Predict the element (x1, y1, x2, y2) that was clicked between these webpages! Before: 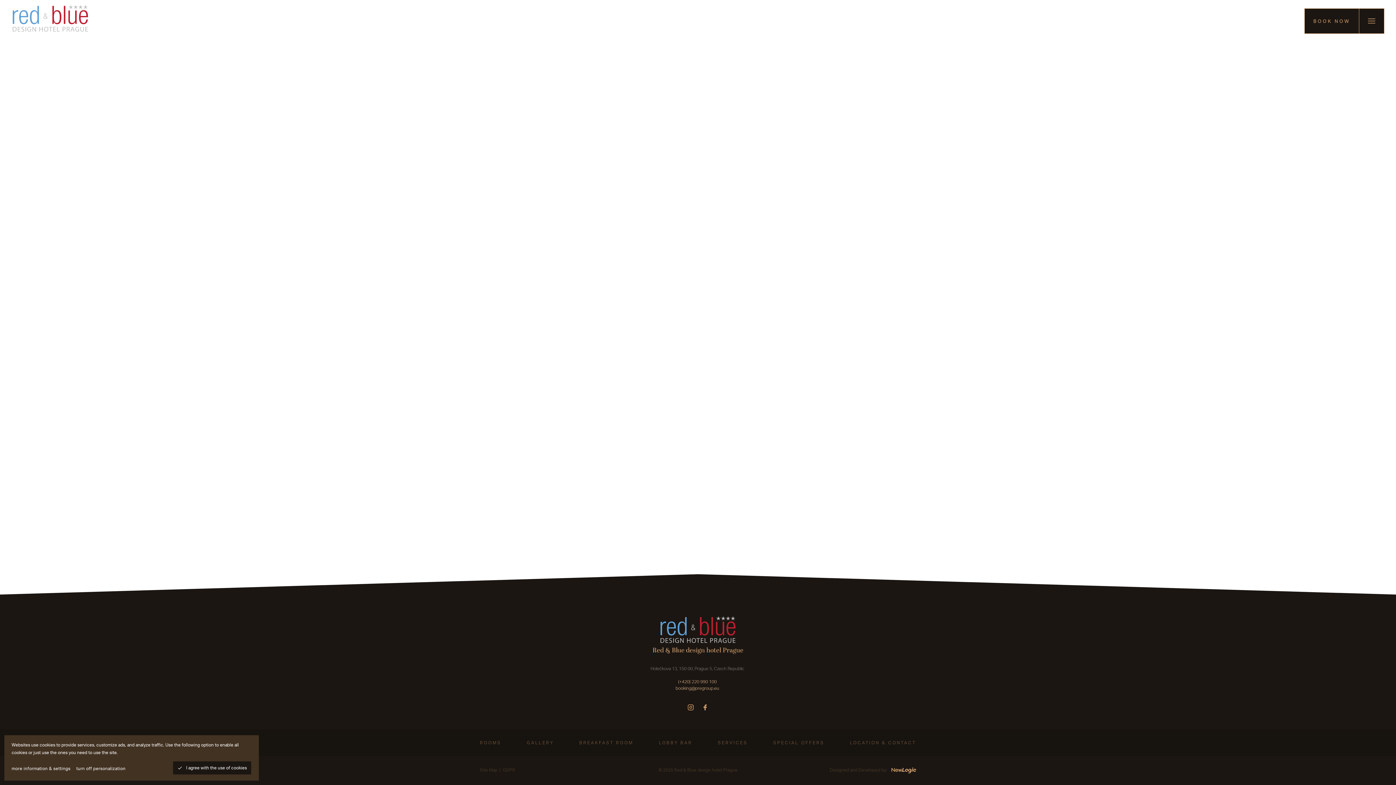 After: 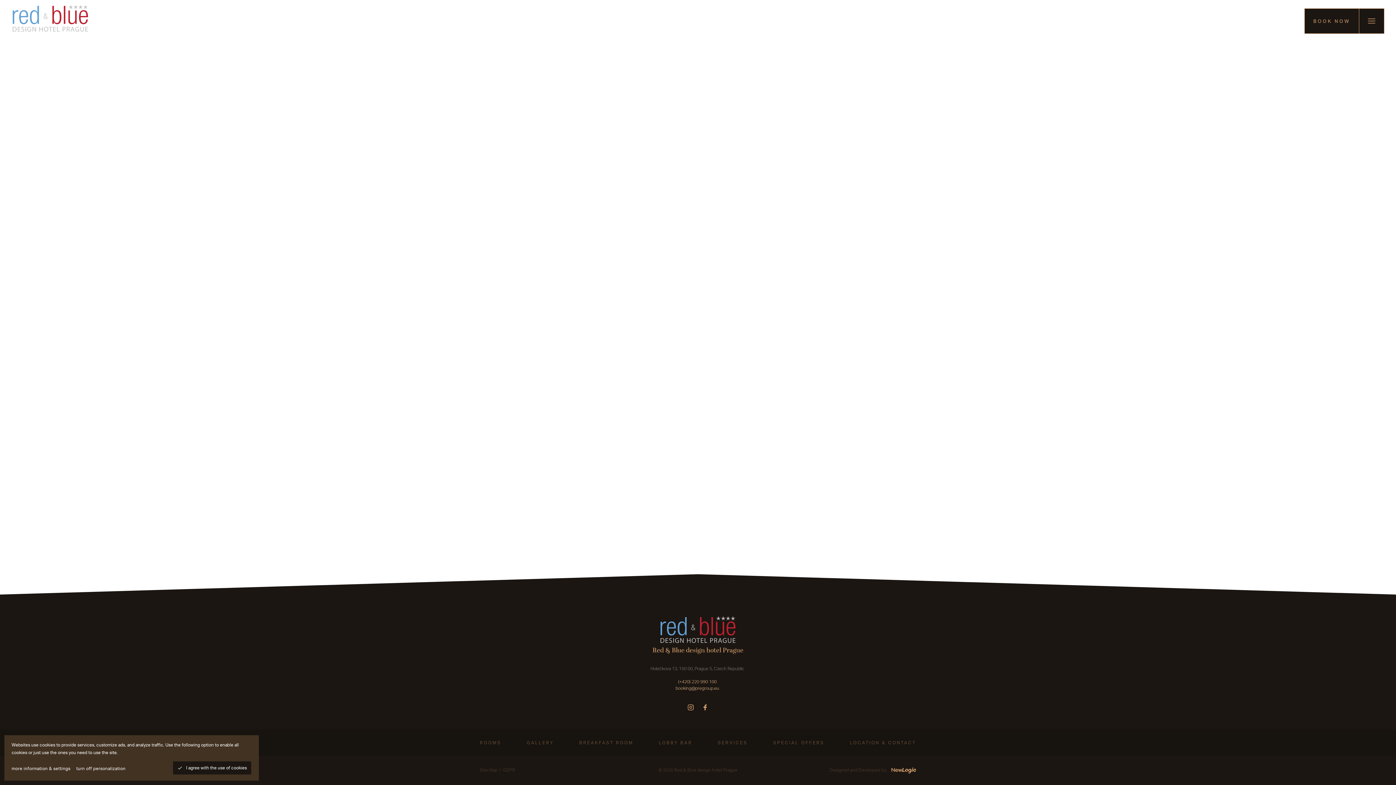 Action: bbox: (675, 685, 719, 691) label: booking@pregroup.eu